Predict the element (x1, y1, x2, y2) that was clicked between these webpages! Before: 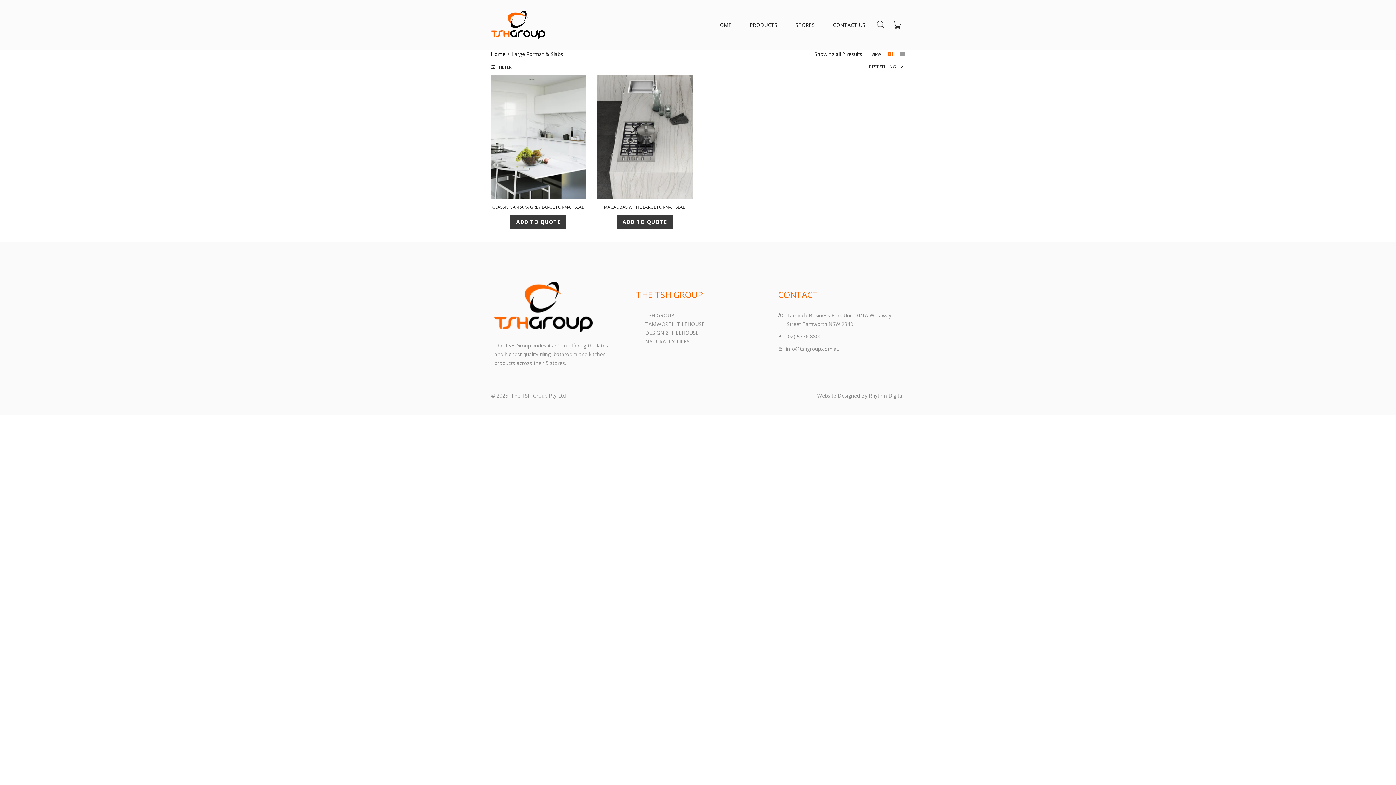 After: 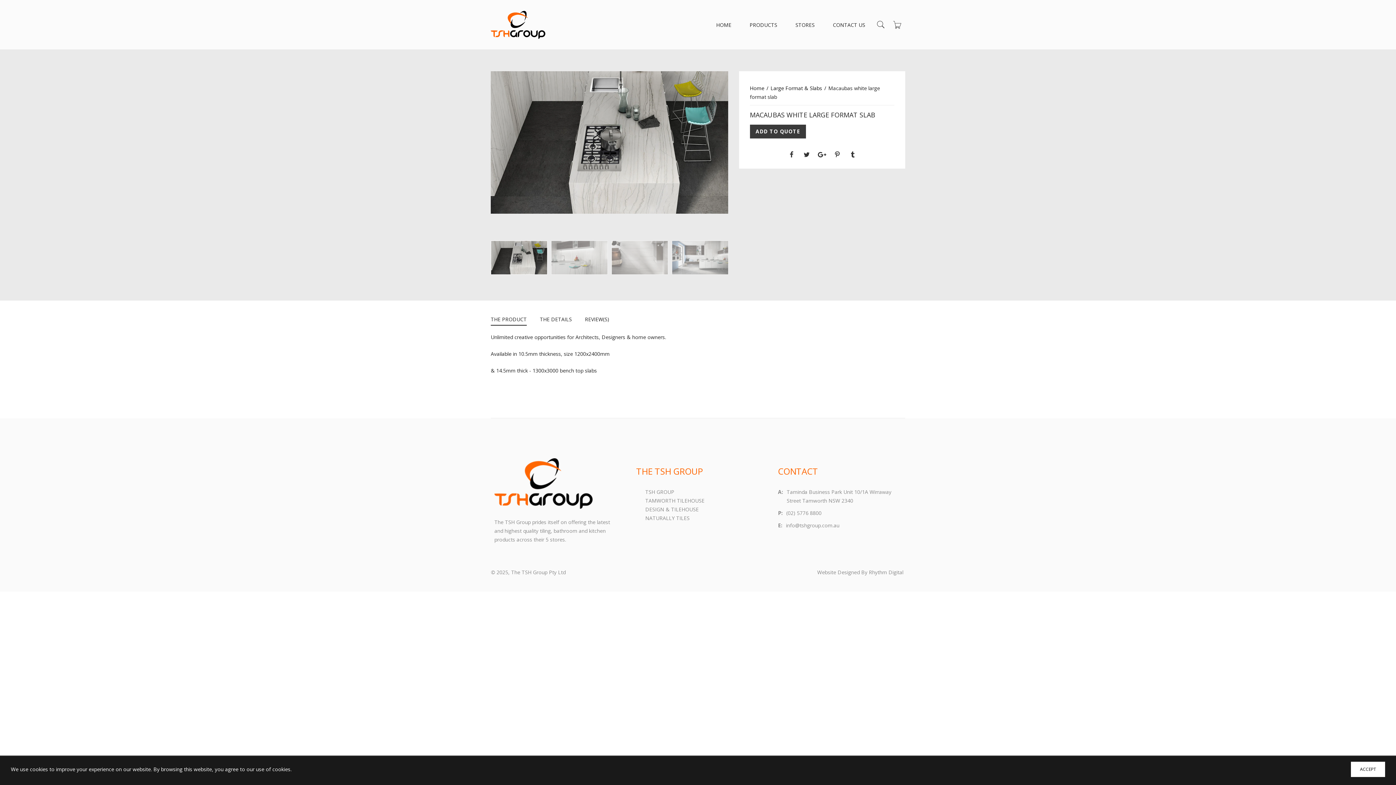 Action: bbox: (604, 204, 685, 210) label: MACAUBAS WHITE LARGE FORMAT SLAB